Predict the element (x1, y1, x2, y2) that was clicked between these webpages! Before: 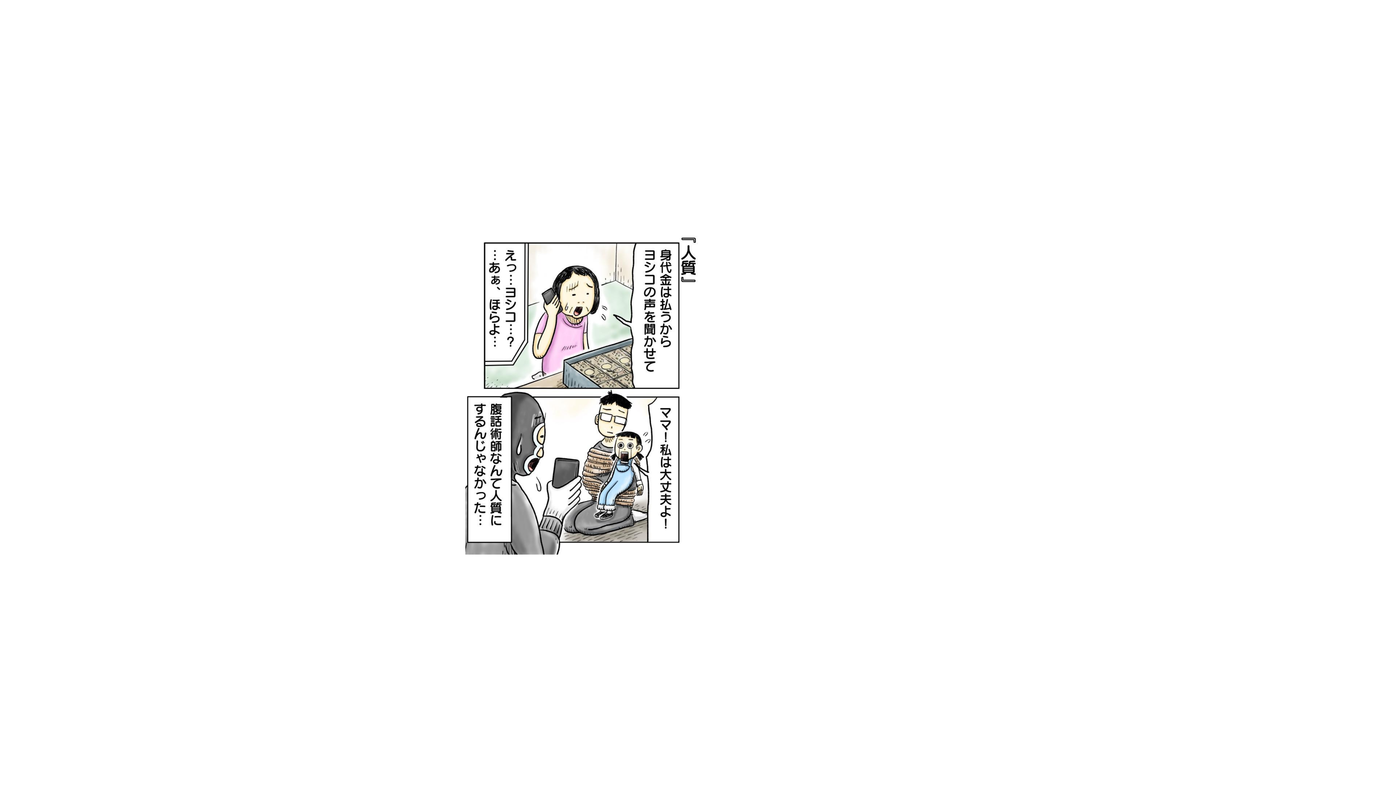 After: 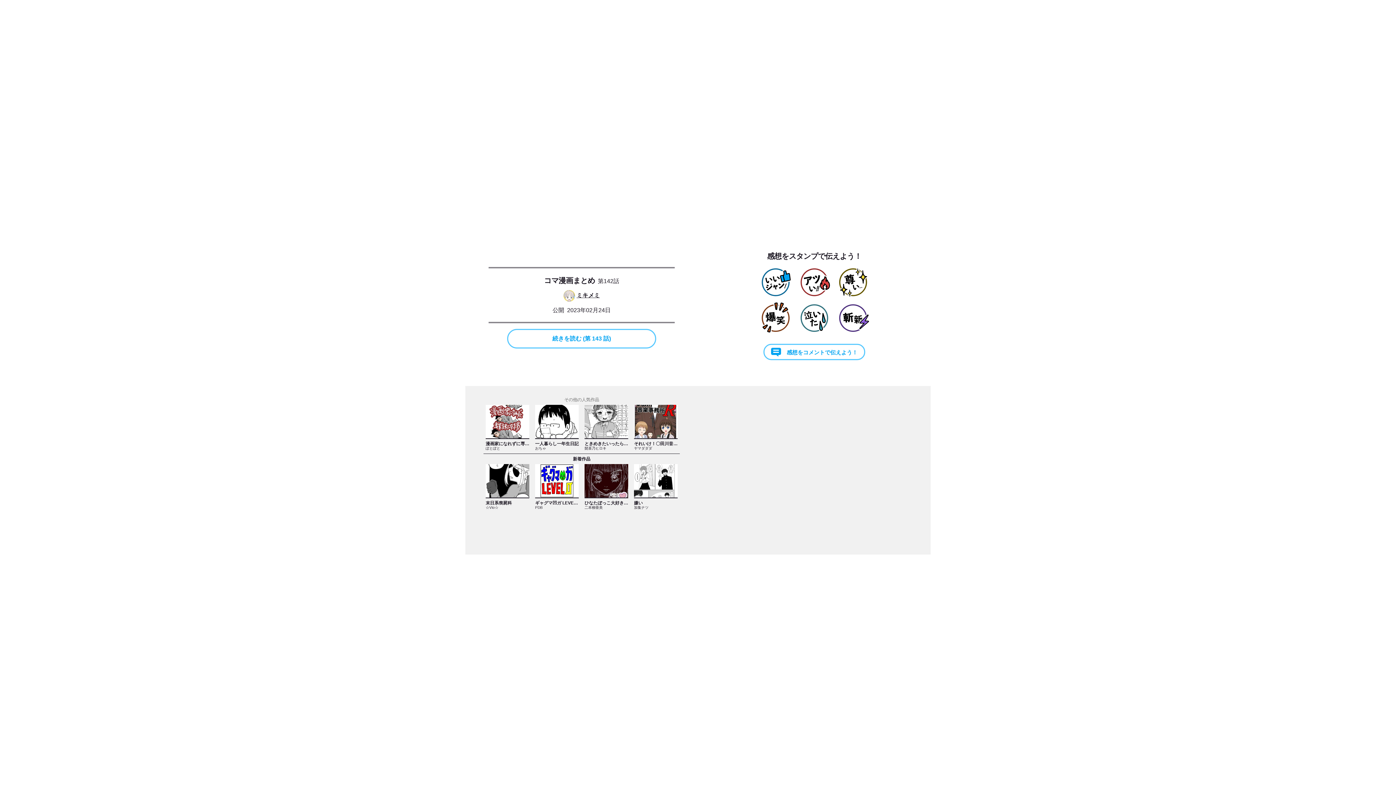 Action: bbox: (0, 0, 418, 785)